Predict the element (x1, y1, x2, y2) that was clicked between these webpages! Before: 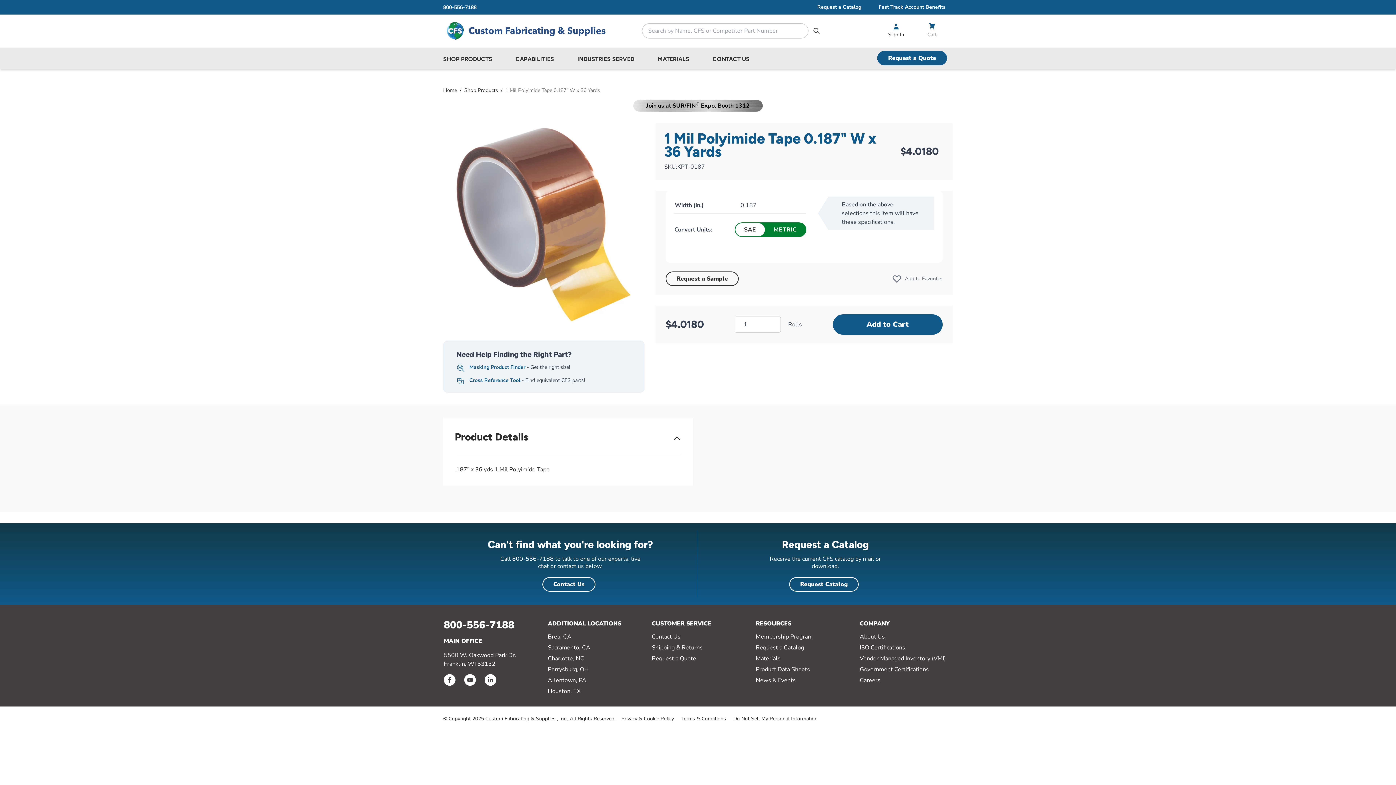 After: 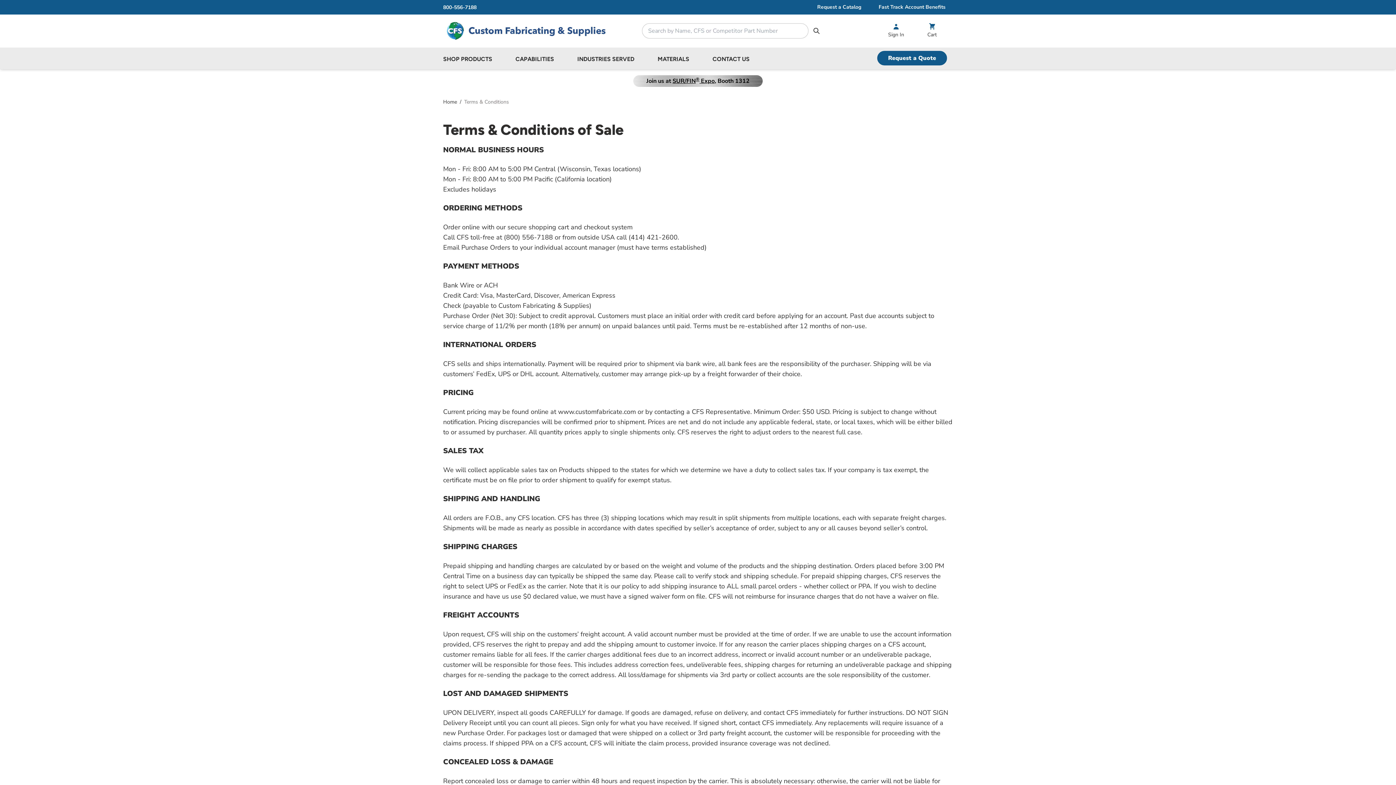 Action: label: Terms & Conditions bbox: (681, 715, 726, 722)